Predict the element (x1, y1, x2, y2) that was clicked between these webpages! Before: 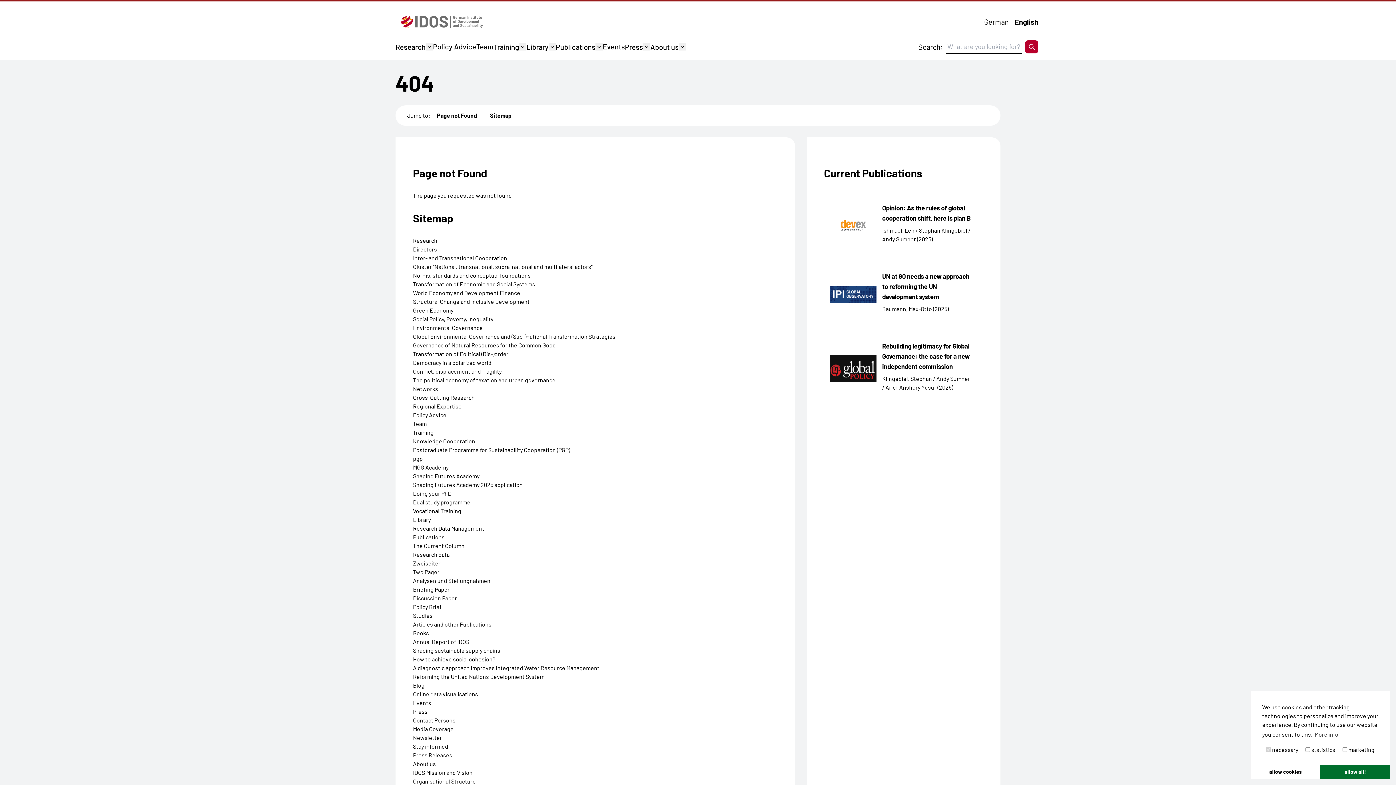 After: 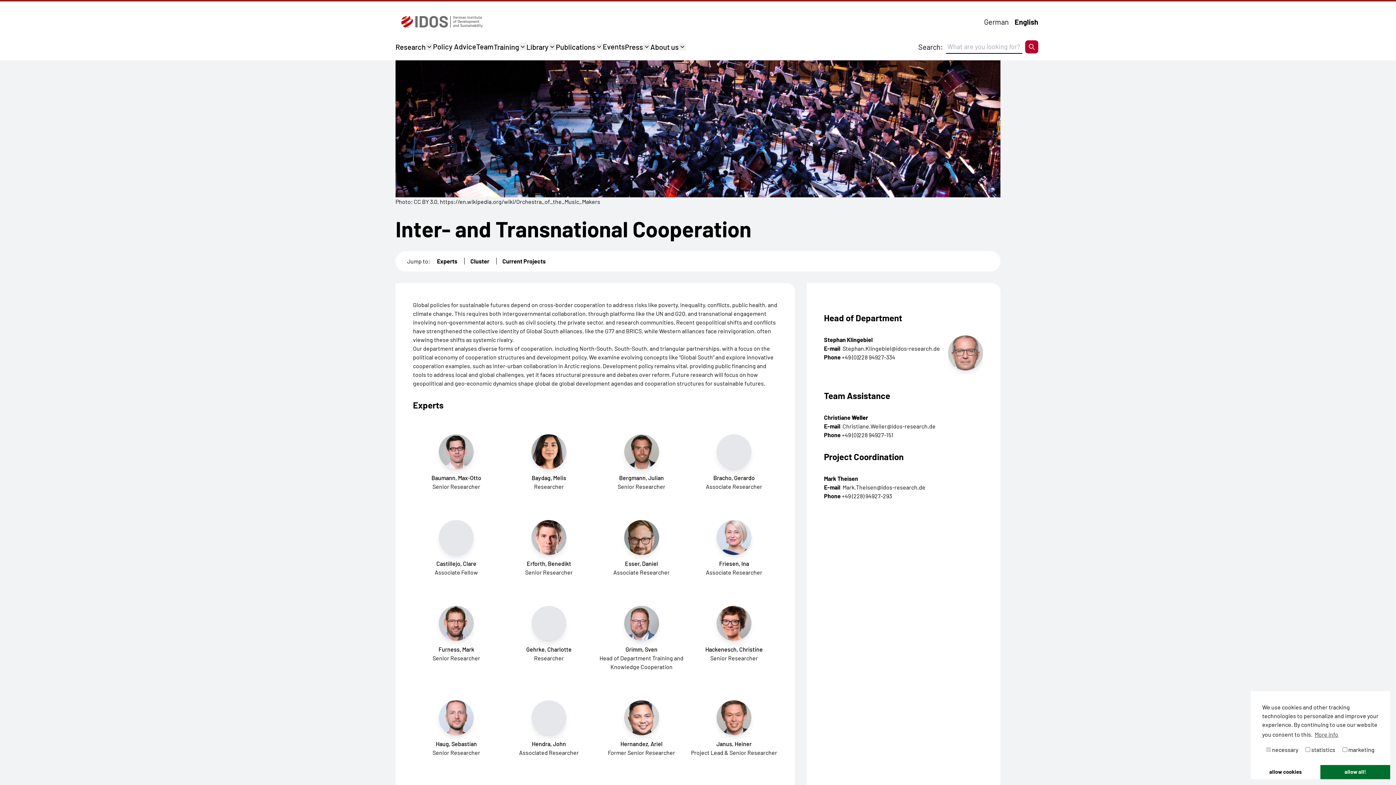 Action: bbox: (413, 254, 507, 261) label: Inter- and Transnational Cooperation